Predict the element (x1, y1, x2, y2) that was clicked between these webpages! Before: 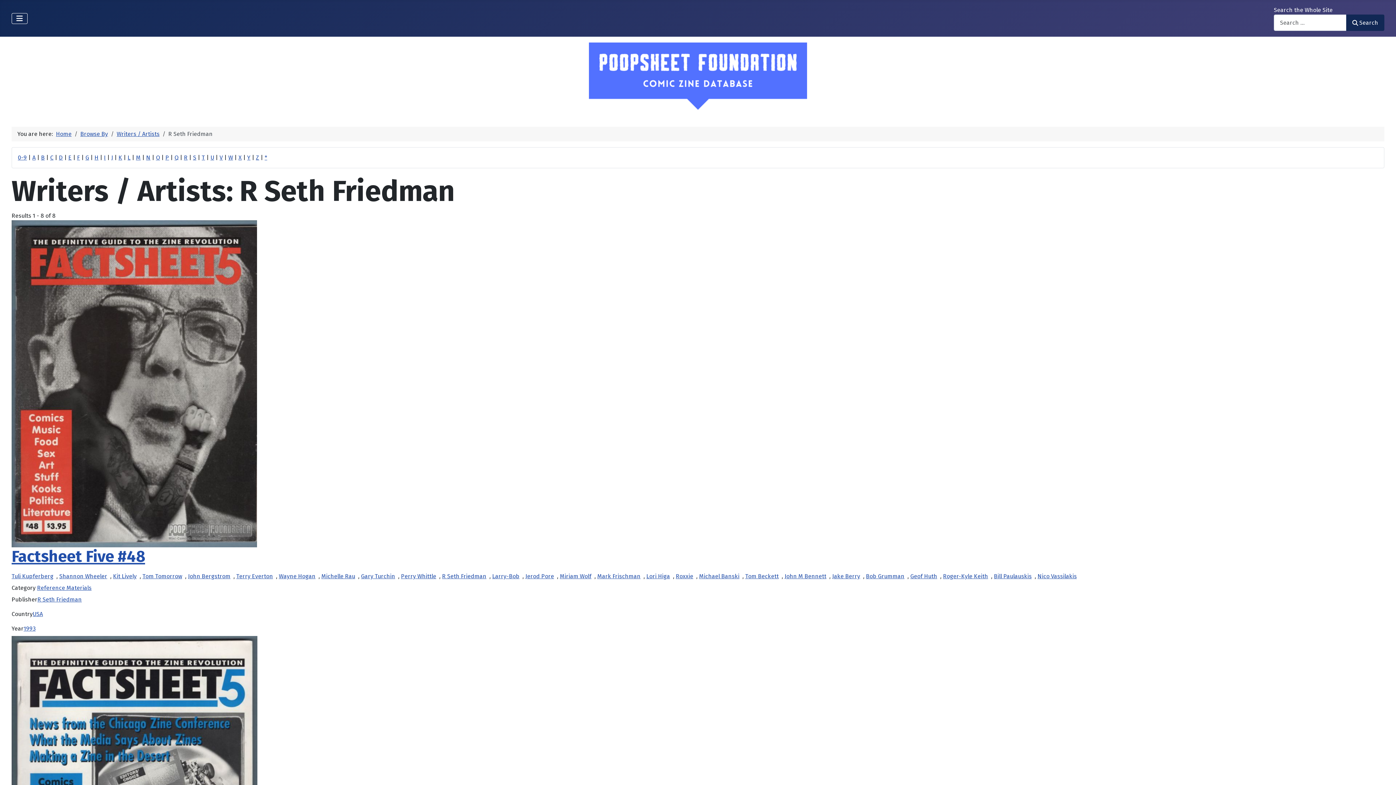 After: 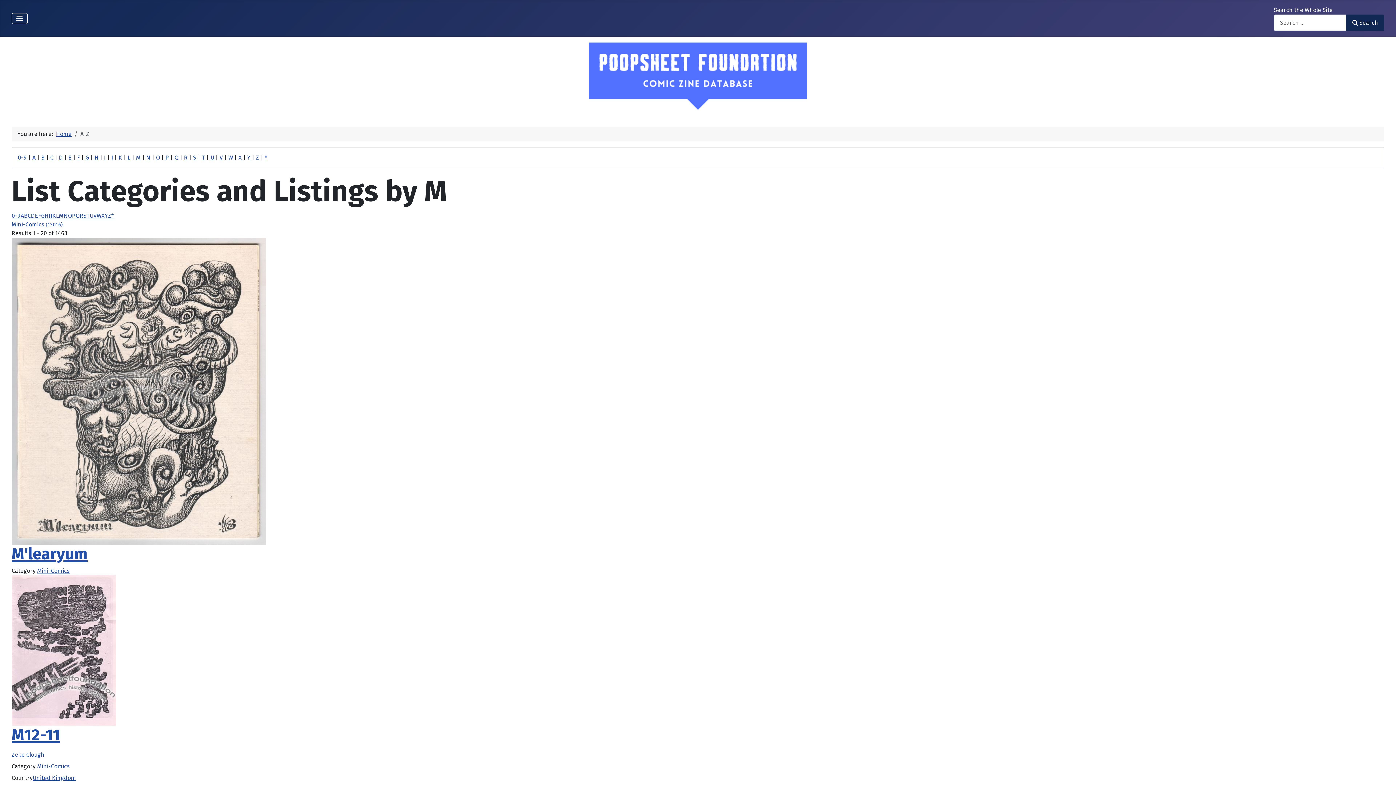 Action: label: M bbox: (136, 154, 140, 161)